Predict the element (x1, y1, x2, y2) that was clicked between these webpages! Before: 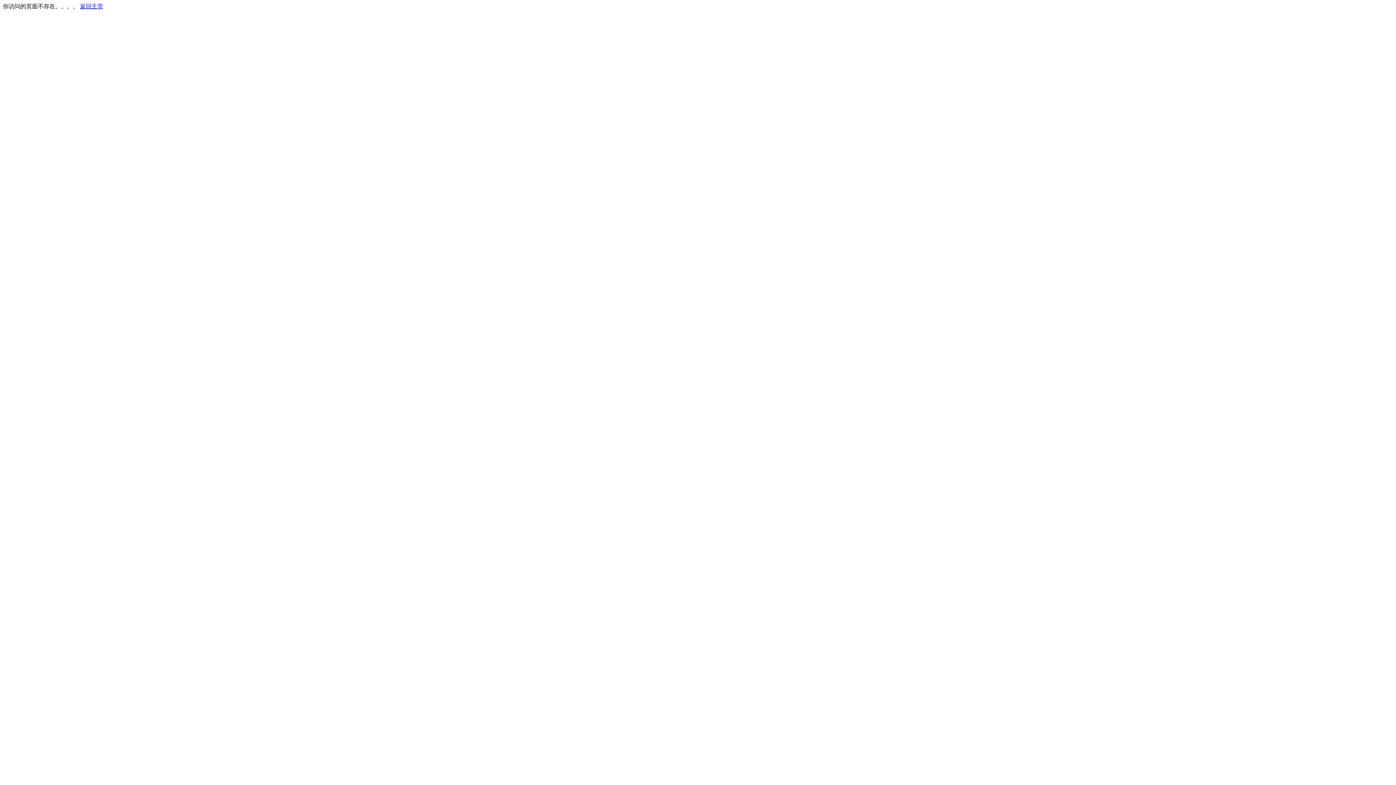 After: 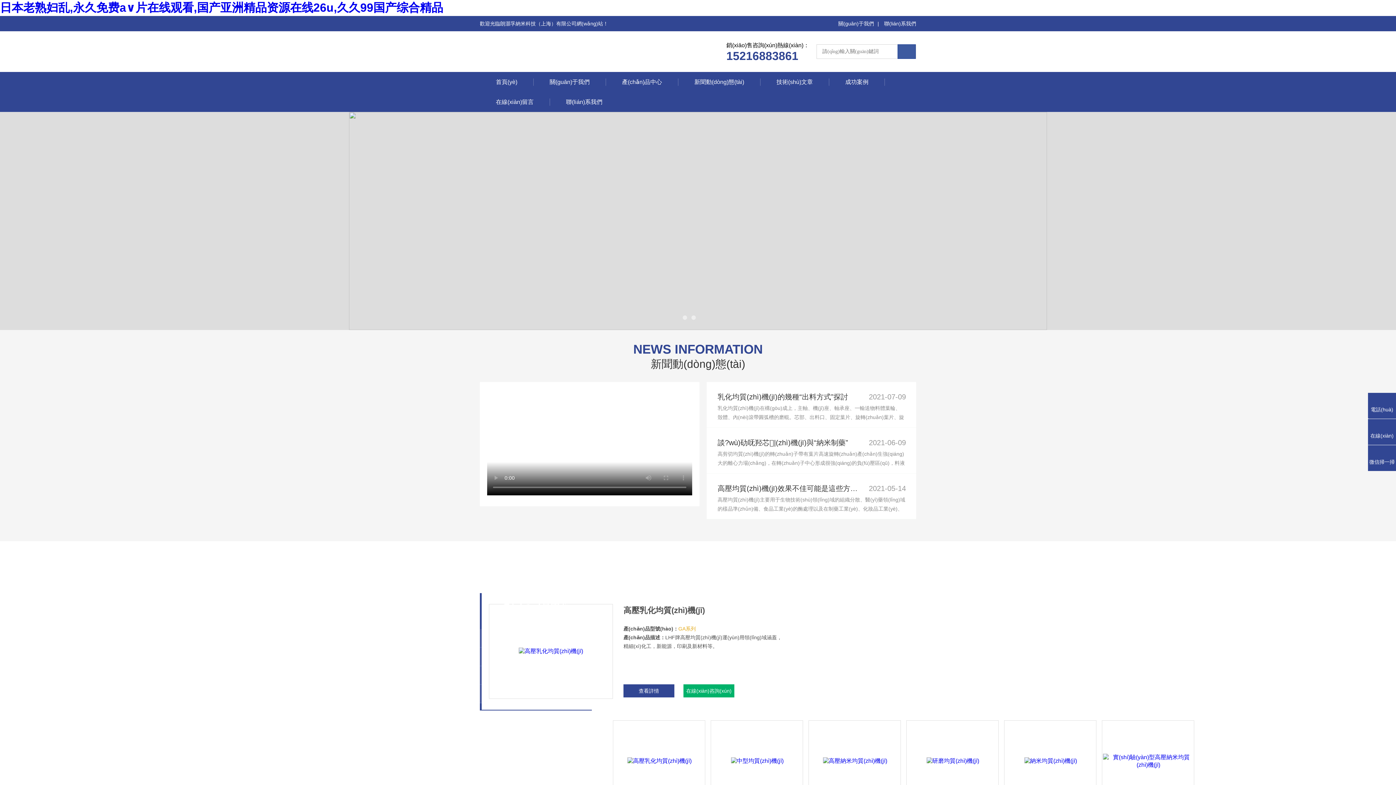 Action: bbox: (80, 3, 103, 9) label: 返回主页